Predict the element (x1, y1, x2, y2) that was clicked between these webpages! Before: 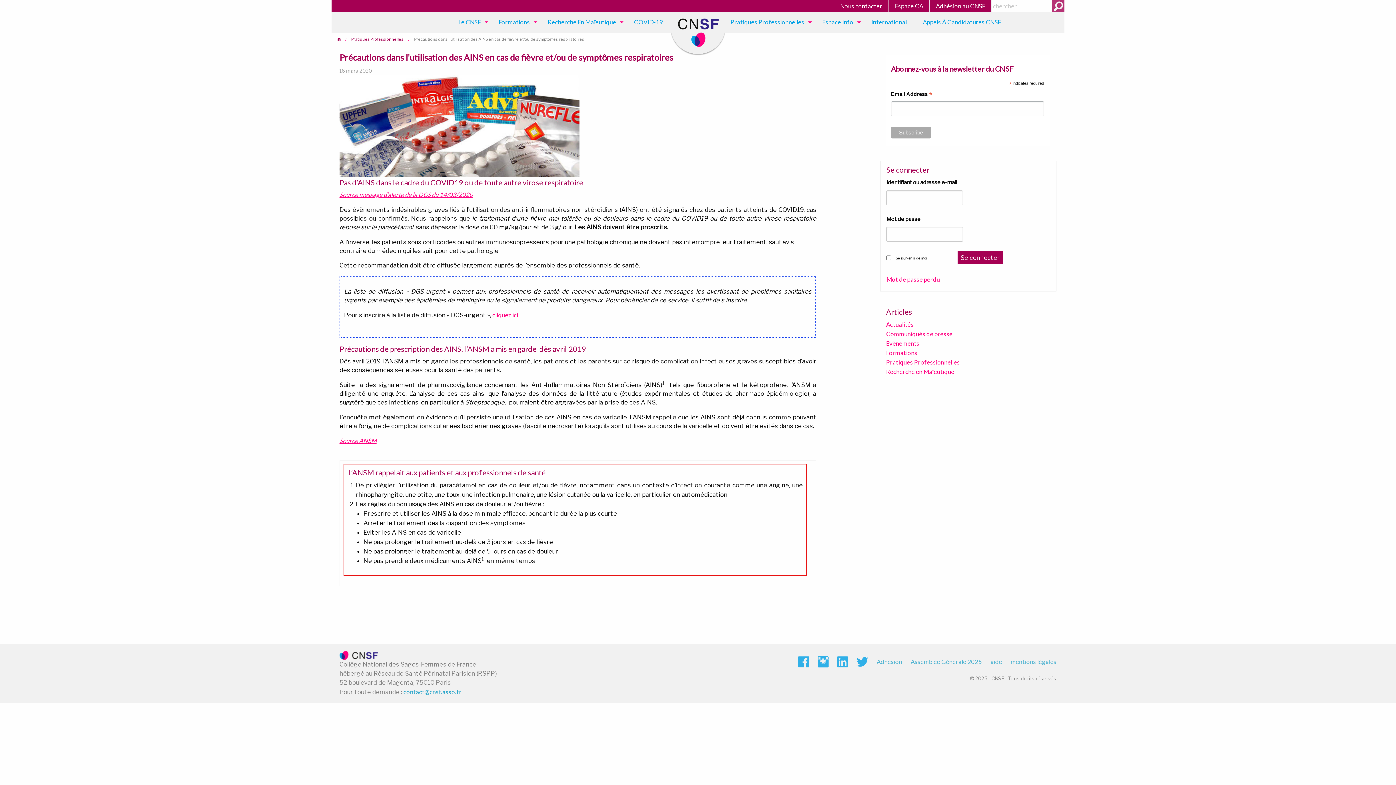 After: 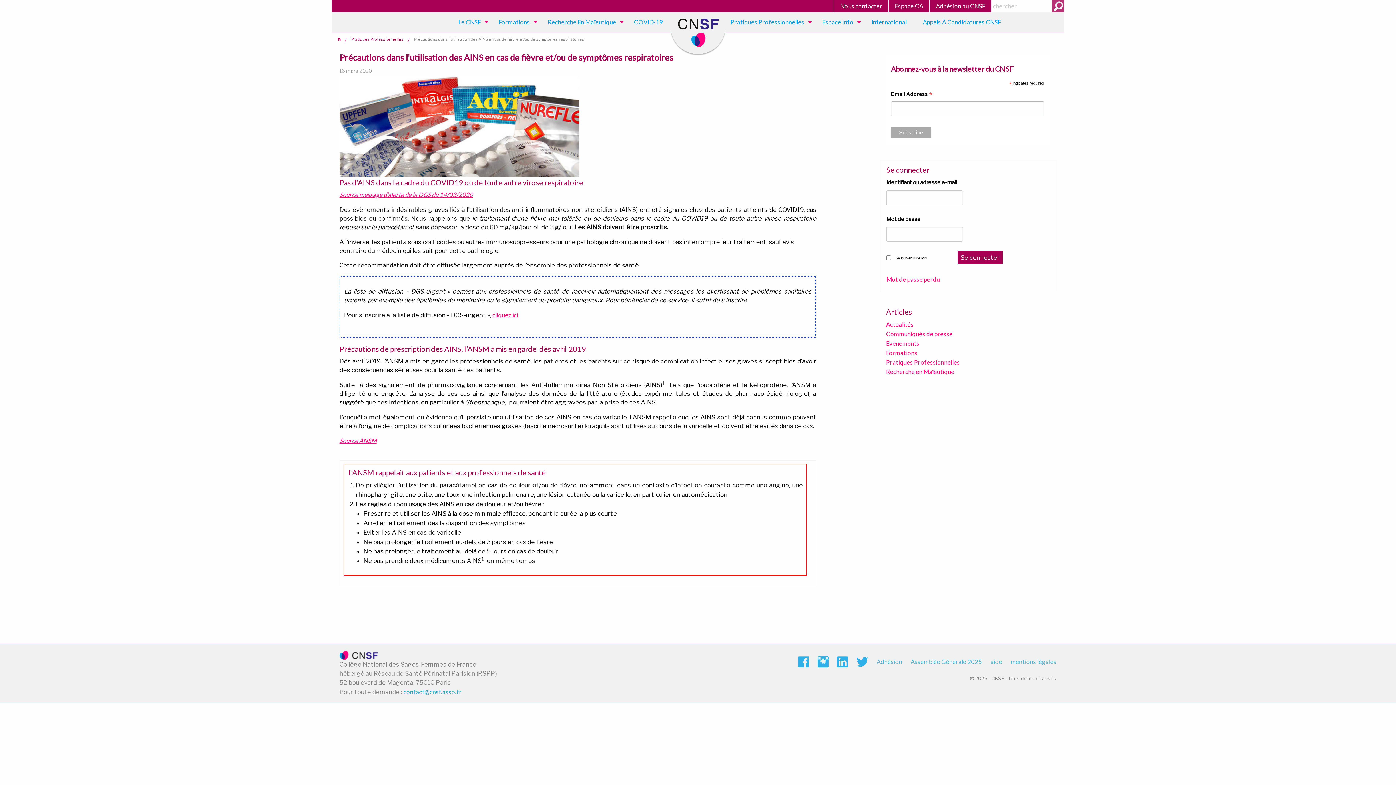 Action: label: Précautions dans l'utilisation des AINS en cas de fièvre et/ou de symptômes respiratoires bbox: (414, 36, 584, 41)